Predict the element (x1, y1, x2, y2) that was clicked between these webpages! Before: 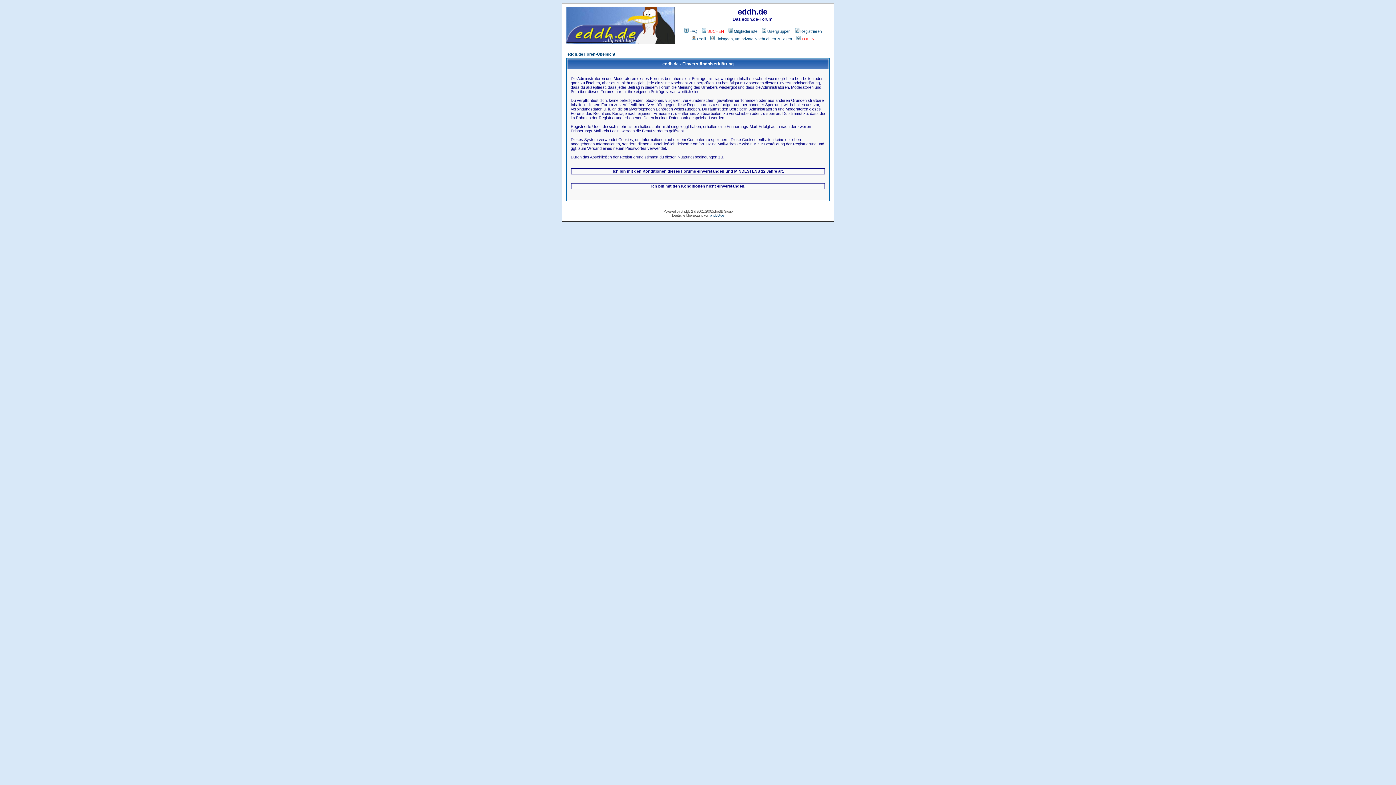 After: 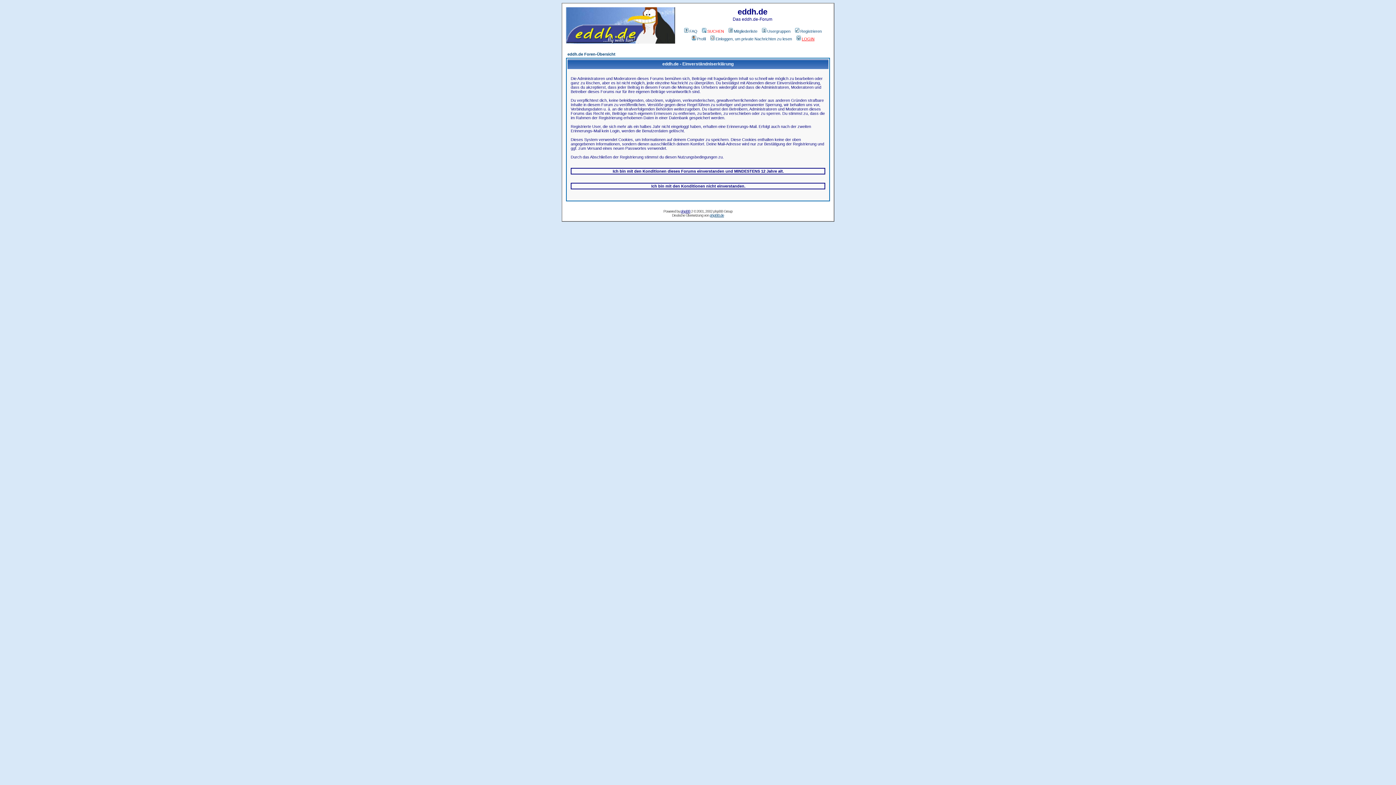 Action: bbox: (680, 209, 690, 213) label: phpBB